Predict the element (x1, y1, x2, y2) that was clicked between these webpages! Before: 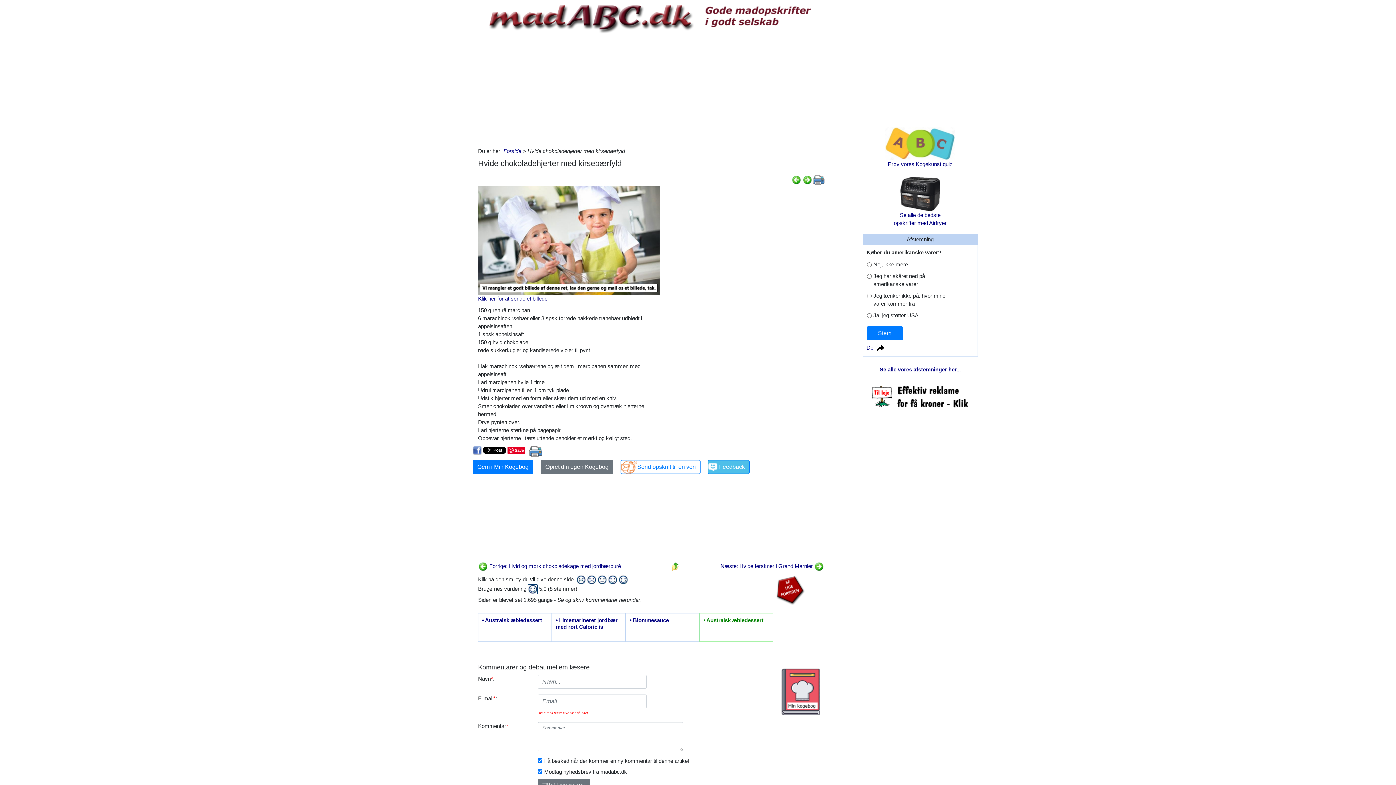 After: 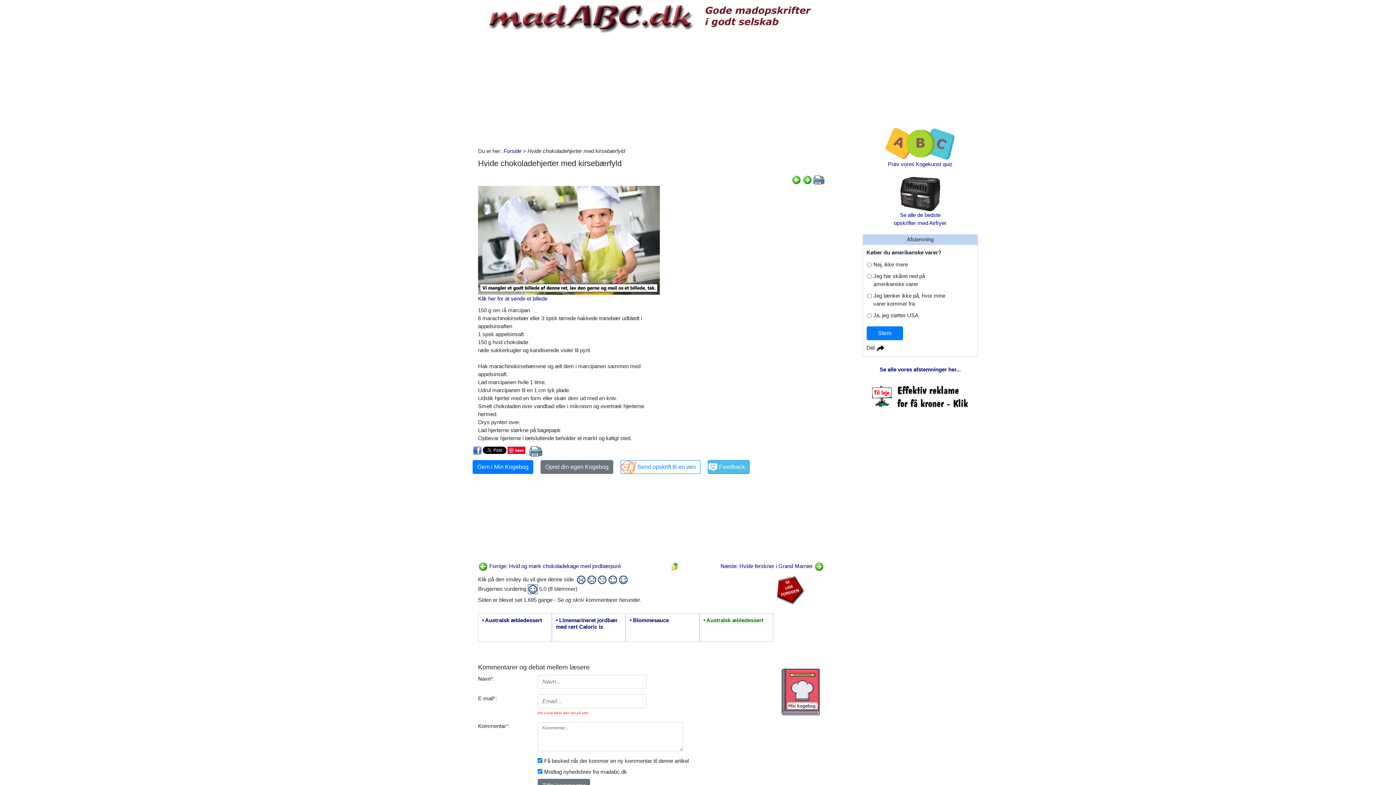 Action: bbox: (507, 446, 525, 454) label: Save